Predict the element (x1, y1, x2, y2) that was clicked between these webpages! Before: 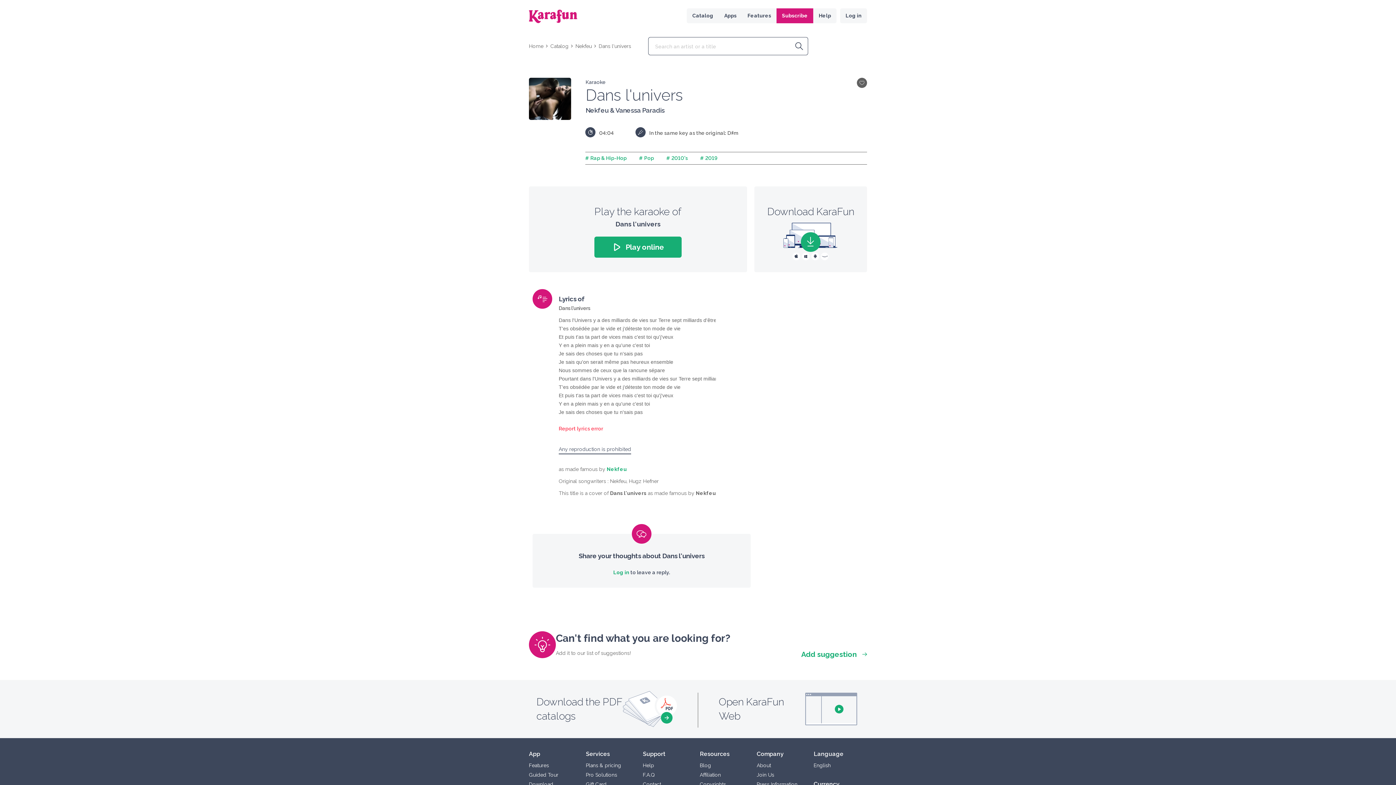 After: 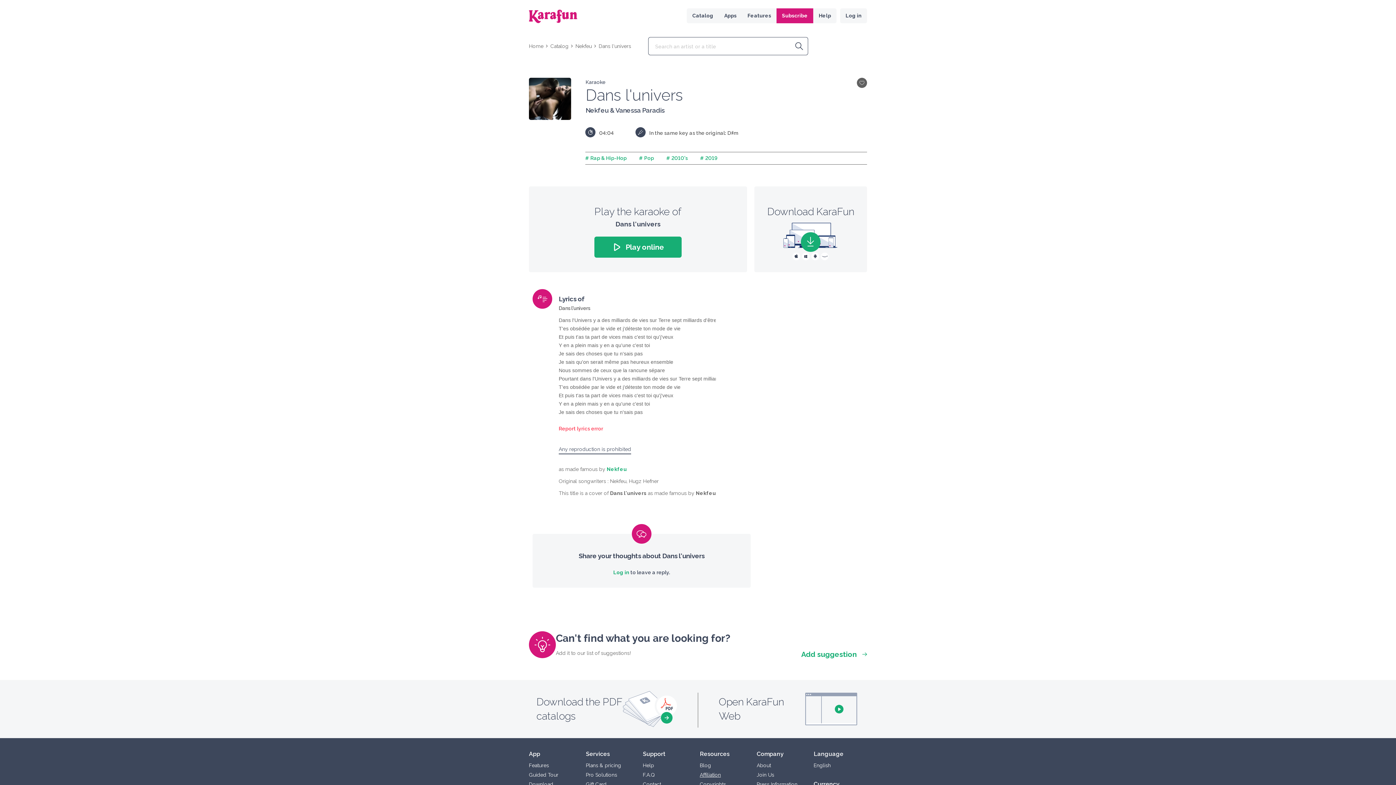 Action: bbox: (699, 772, 721, 778) label: Affiliation